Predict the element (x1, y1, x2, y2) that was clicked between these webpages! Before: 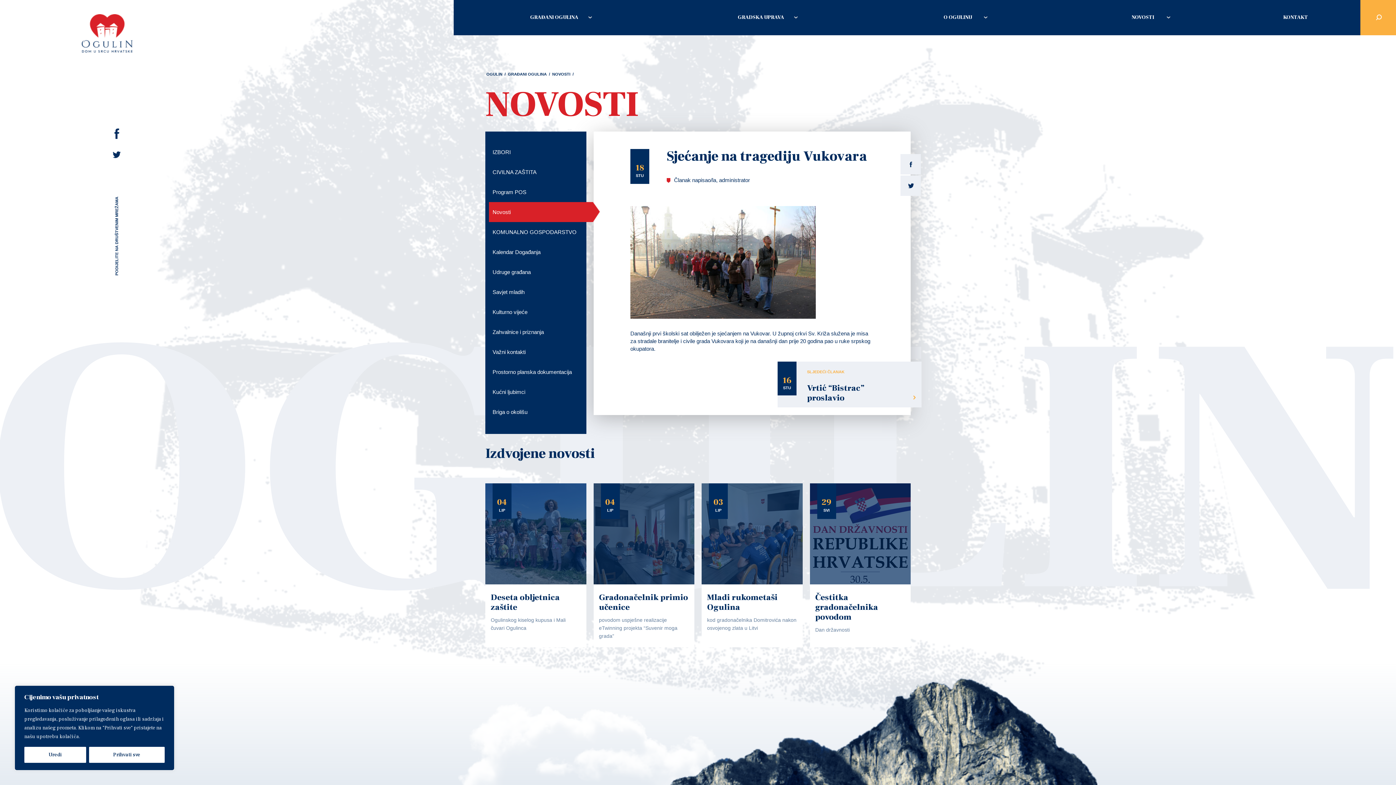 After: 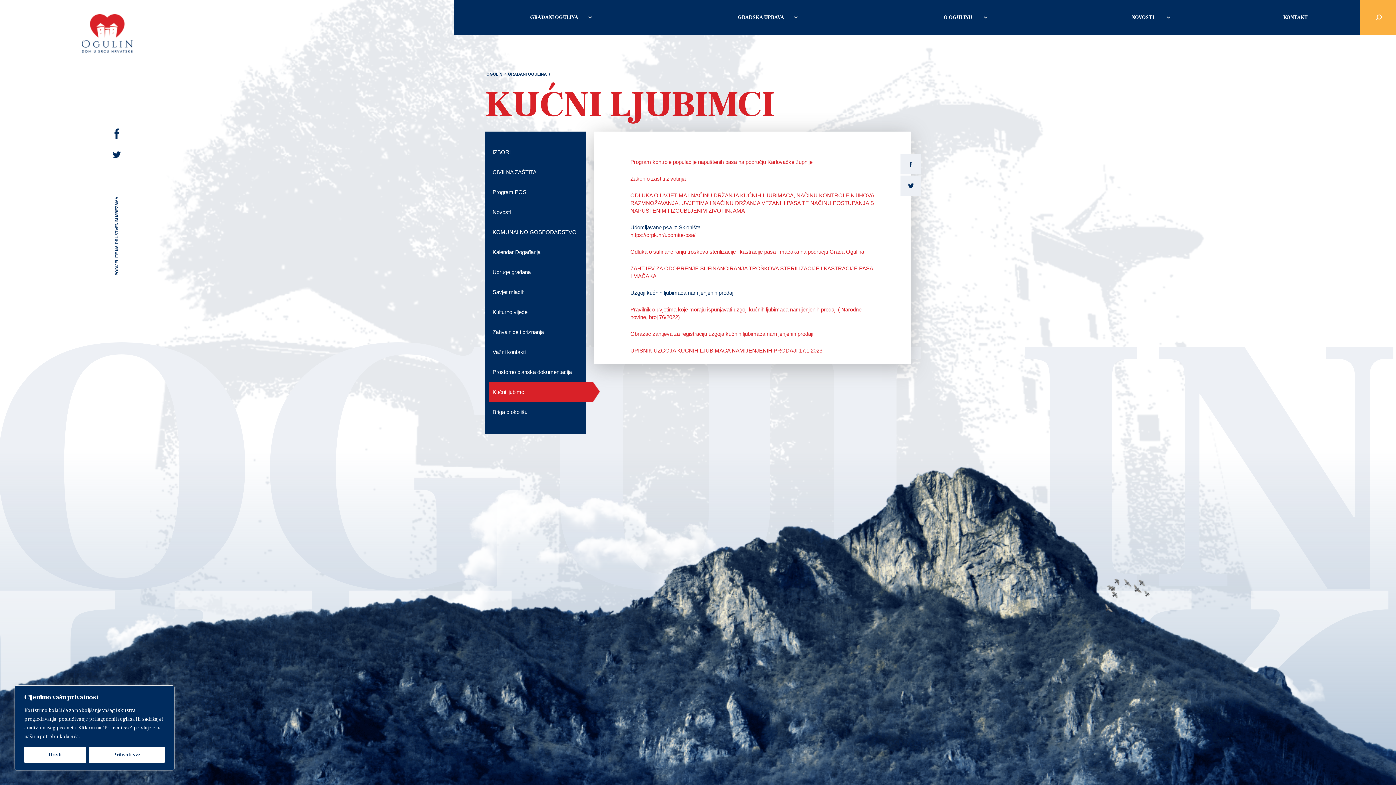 Action: label: Kućni ljubimci bbox: (492, 382, 579, 402)